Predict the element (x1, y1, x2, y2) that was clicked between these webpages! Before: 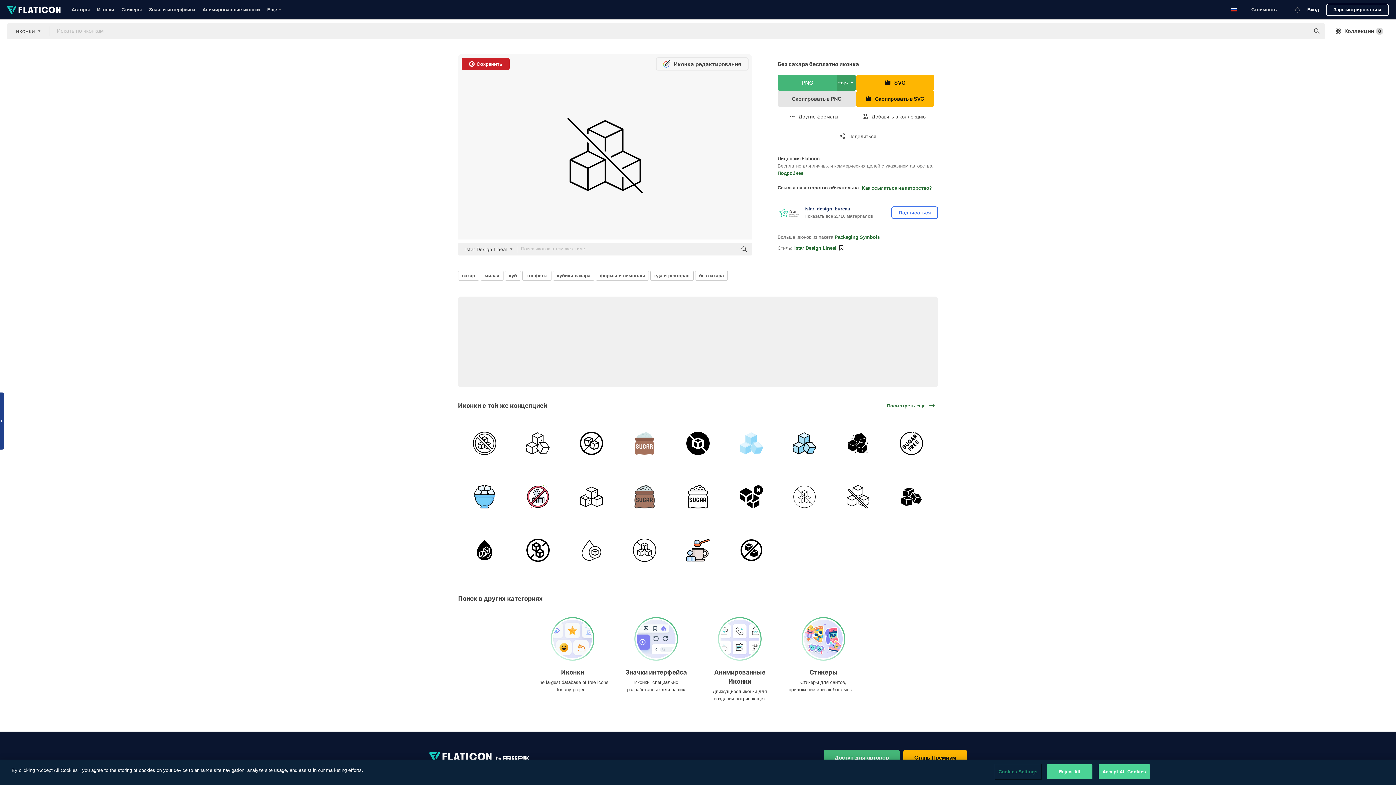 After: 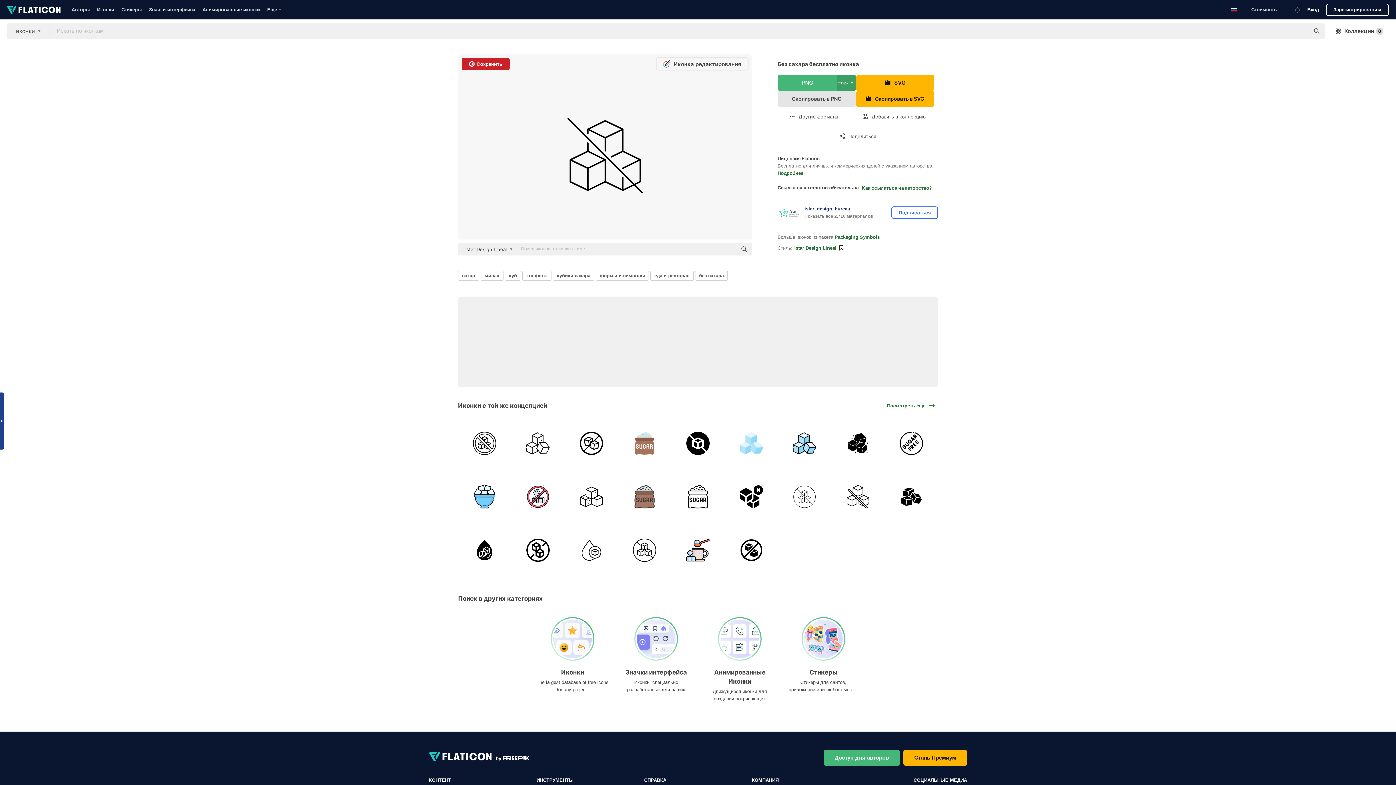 Action: bbox: (1309, 23, 1325, 39)